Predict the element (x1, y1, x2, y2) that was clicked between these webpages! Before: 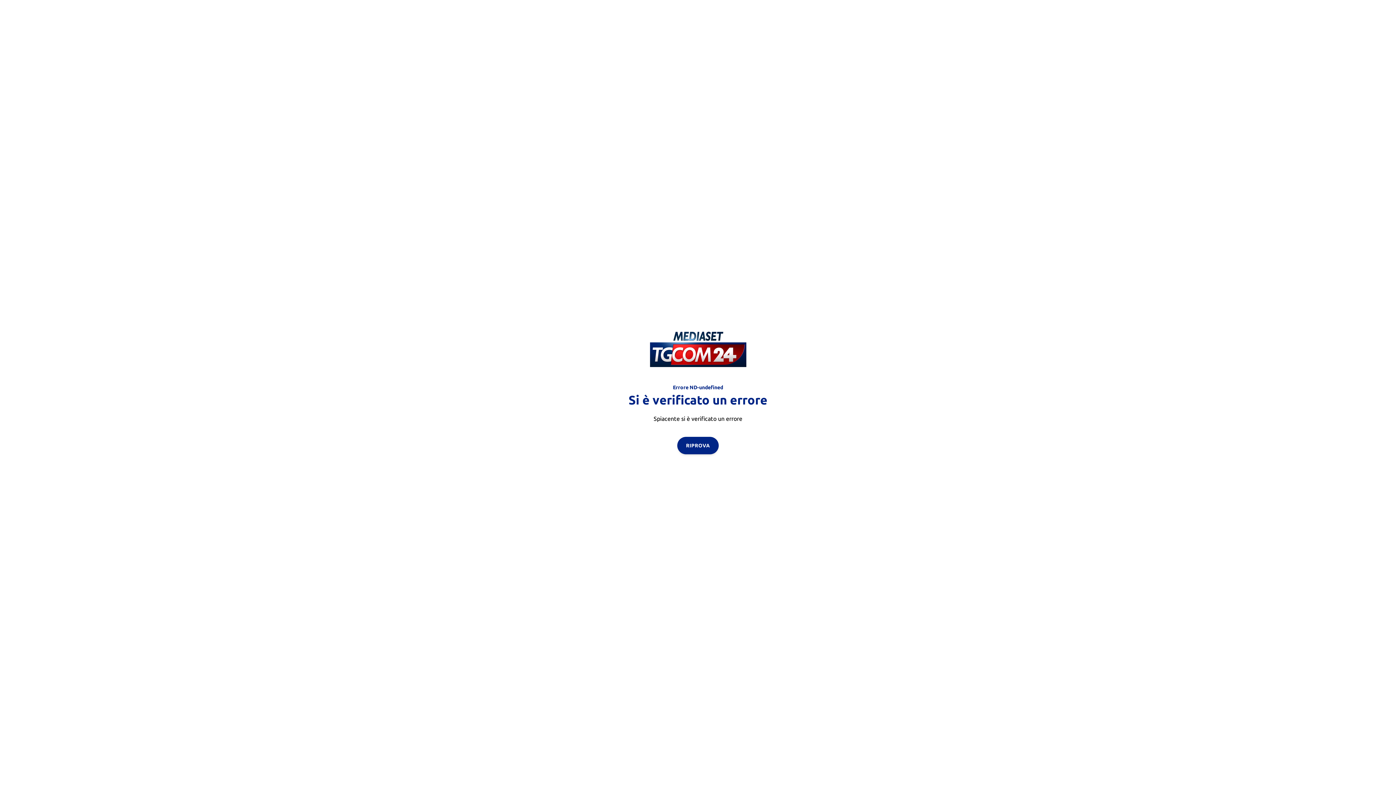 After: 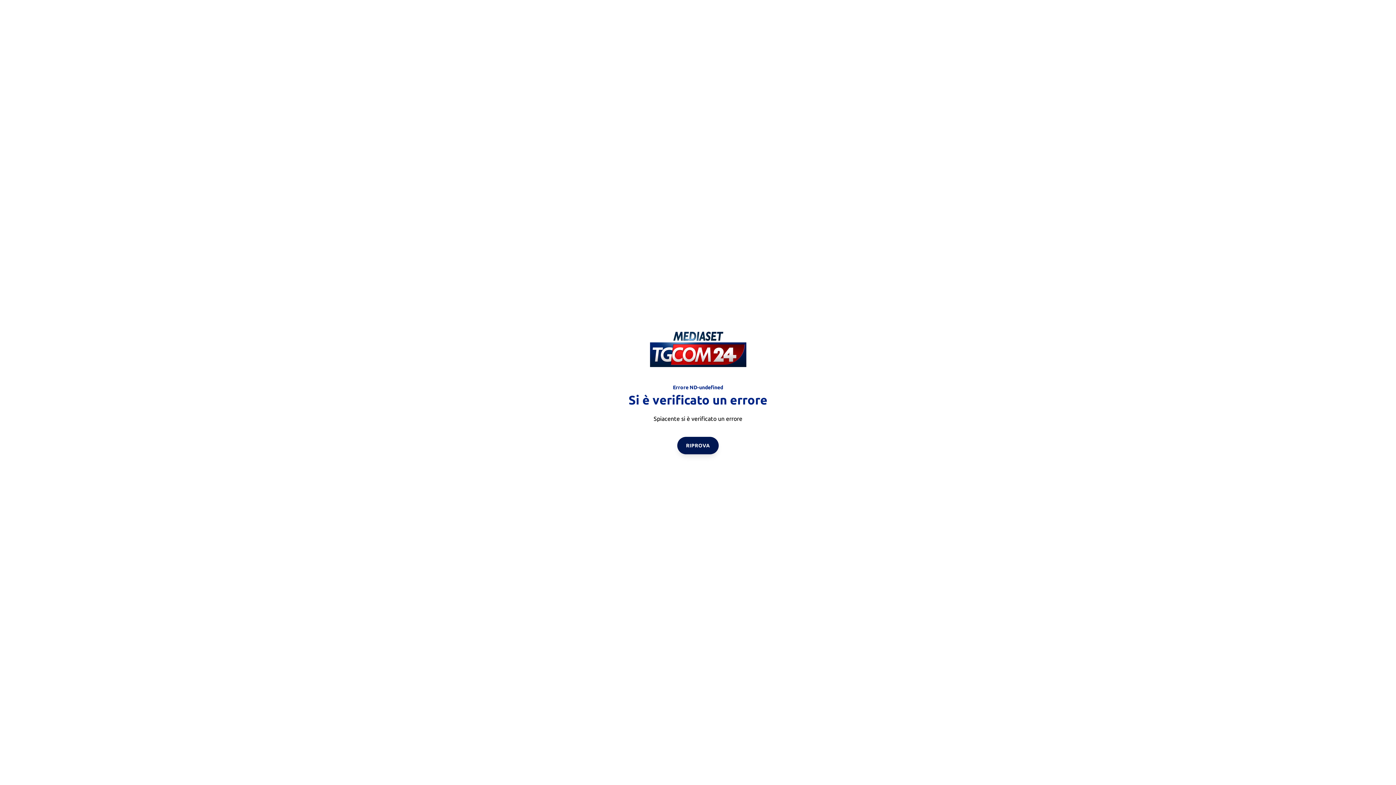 Action: label: RIPROVA bbox: (677, 436, 718, 454)